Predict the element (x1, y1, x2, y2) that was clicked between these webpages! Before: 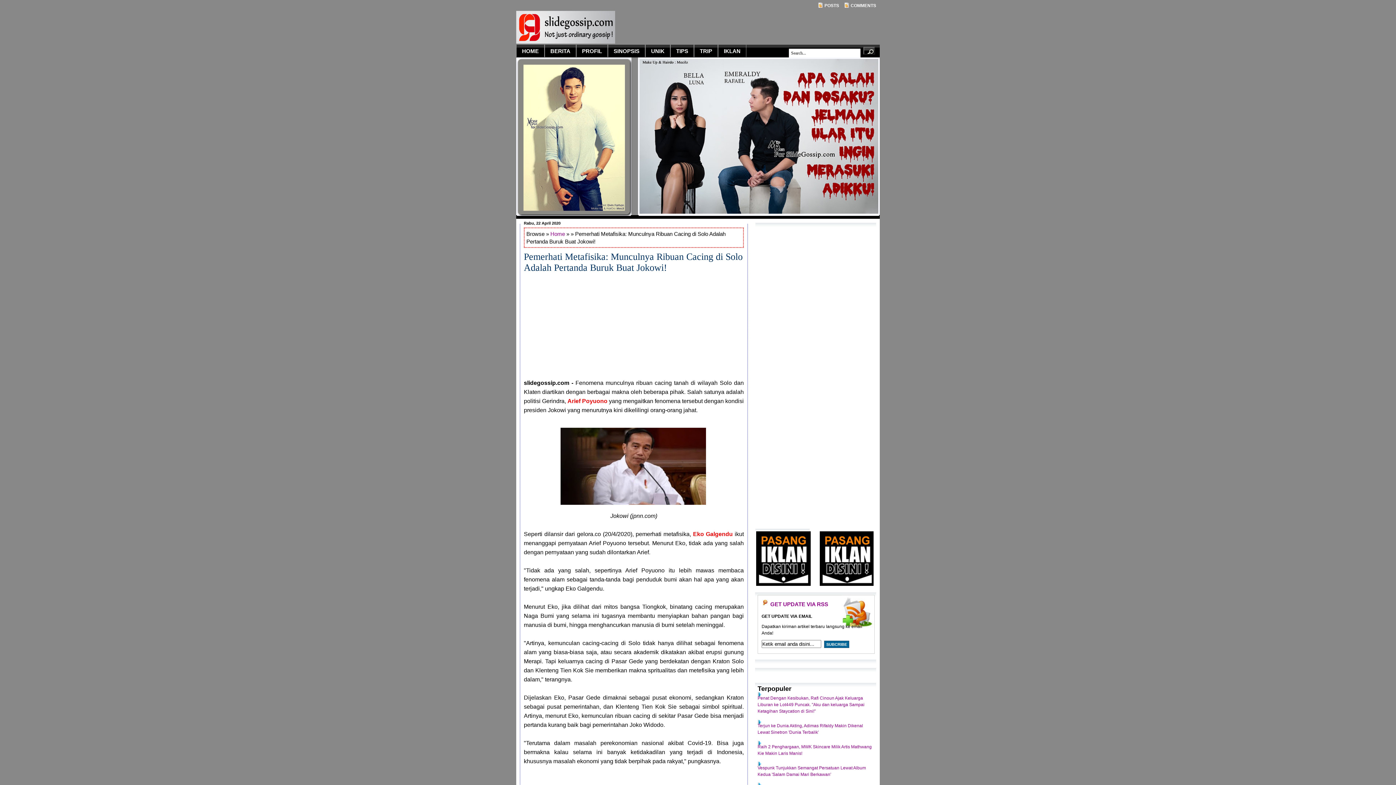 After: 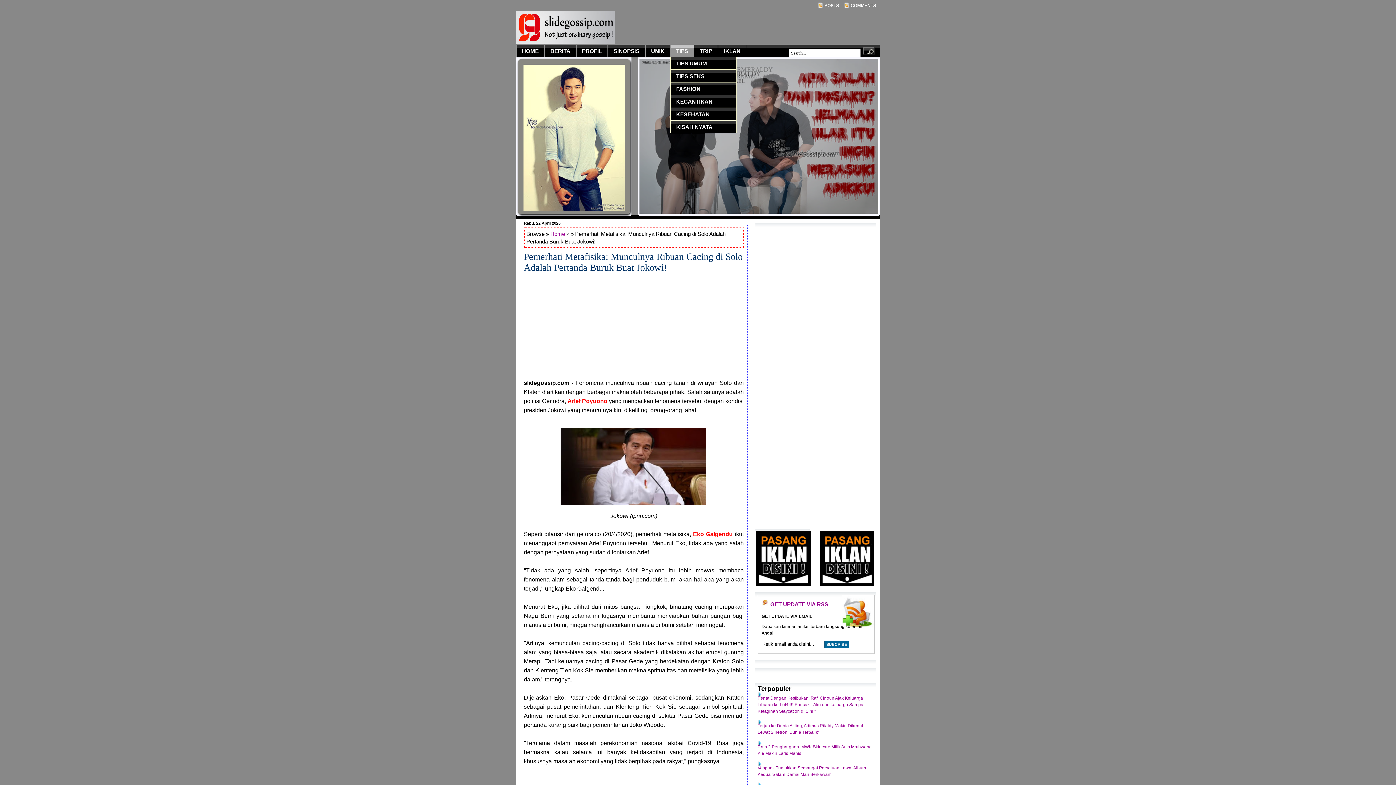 Action: bbox: (670, 44, 694, 57) label: TIPS